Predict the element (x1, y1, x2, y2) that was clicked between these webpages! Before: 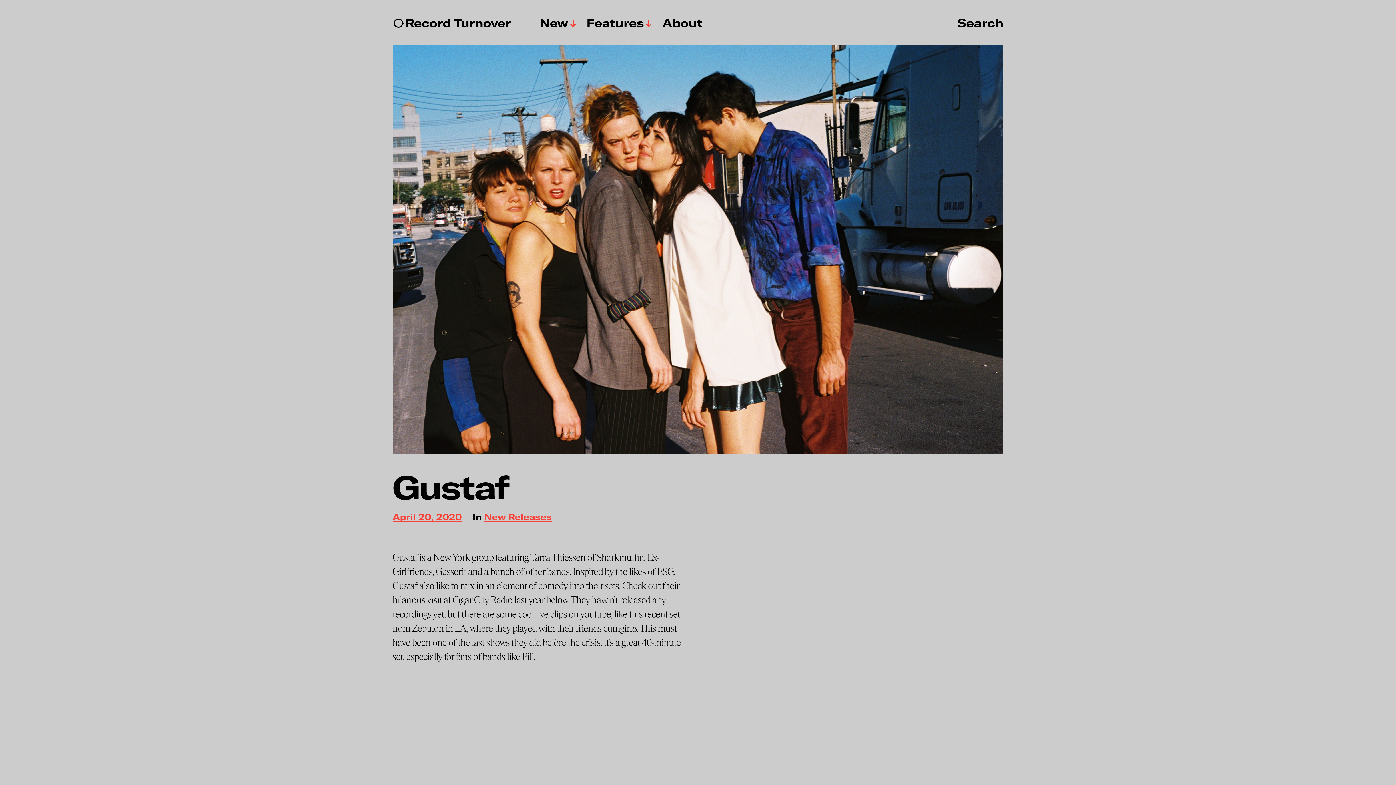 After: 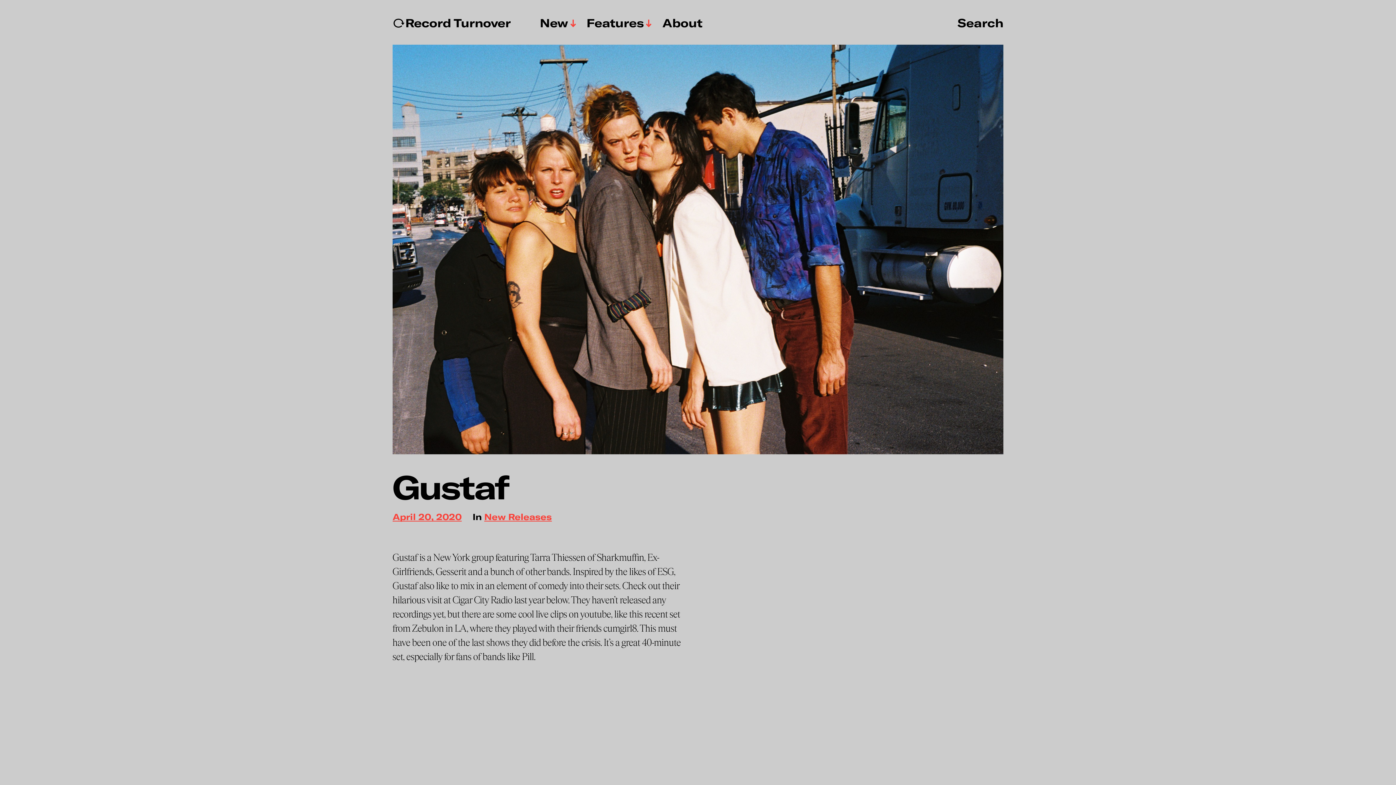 Action: bbox: (392, 512, 461, 521) label: Post date
April 20, 2020